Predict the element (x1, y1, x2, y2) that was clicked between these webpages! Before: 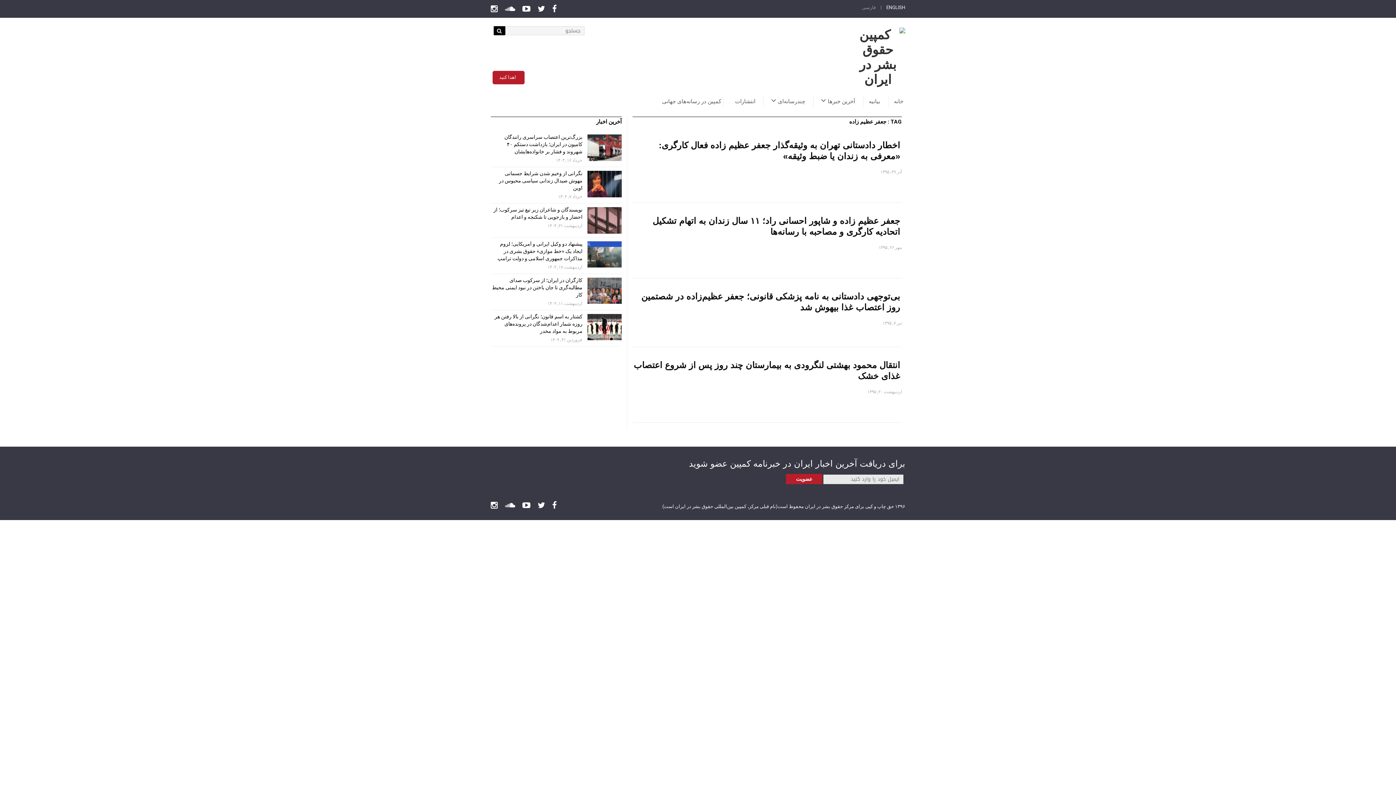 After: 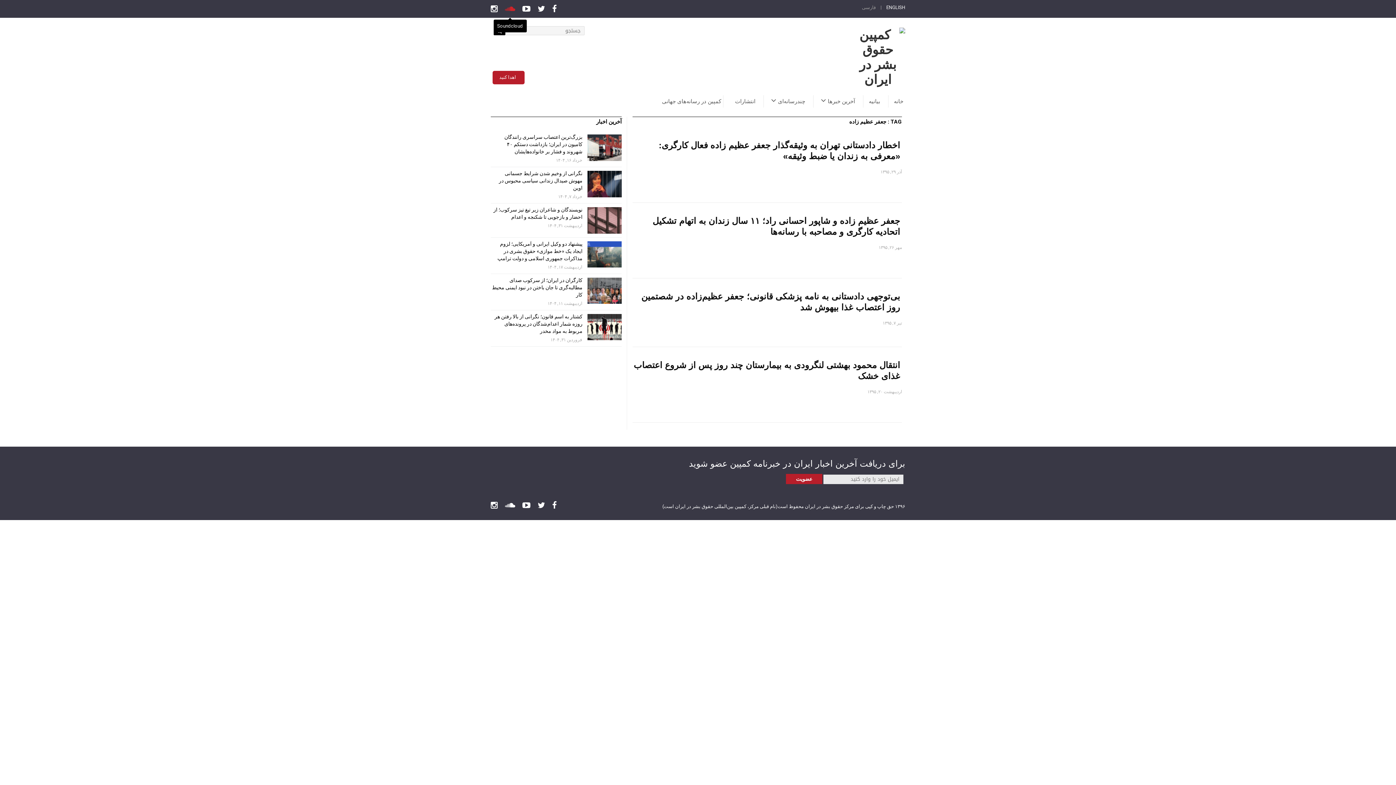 Action: bbox: (505, 1, 515, 17)